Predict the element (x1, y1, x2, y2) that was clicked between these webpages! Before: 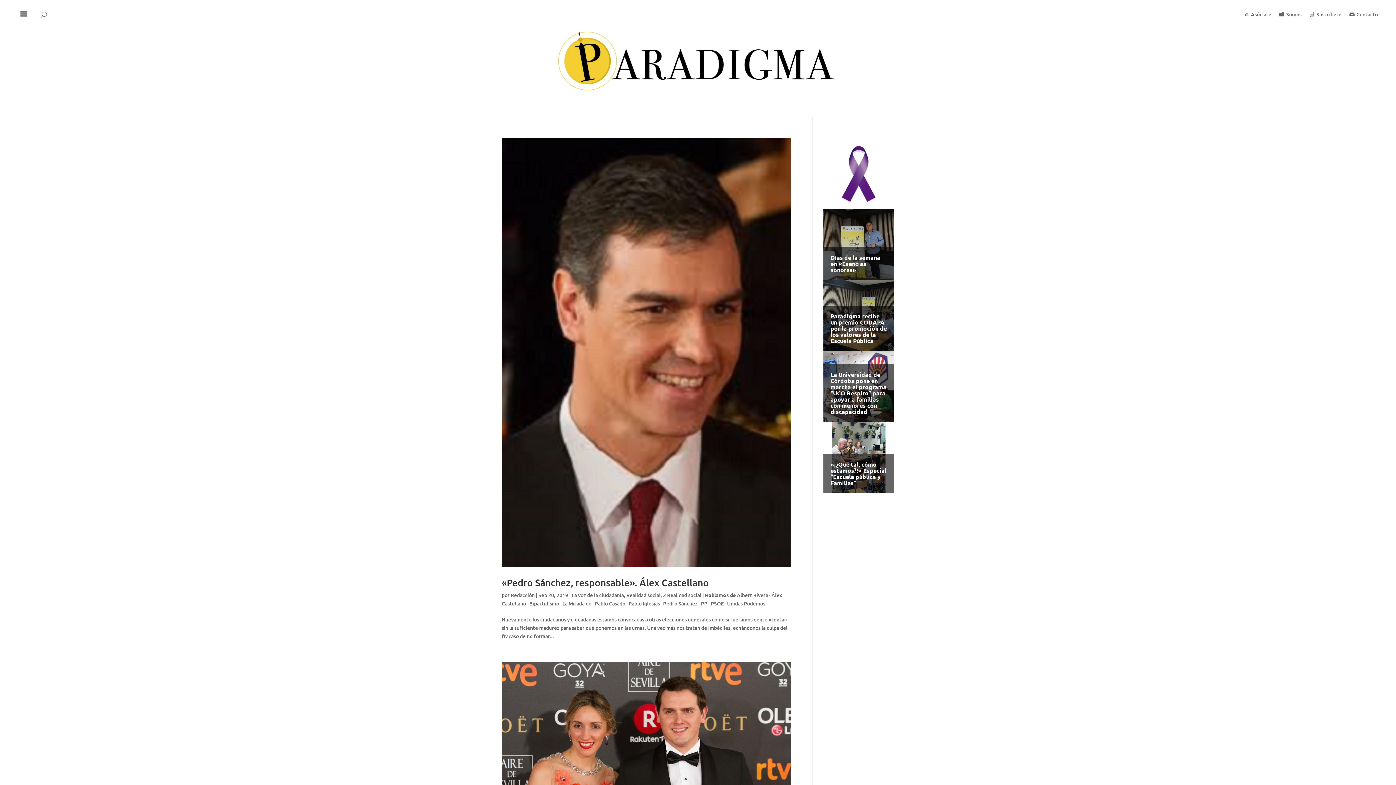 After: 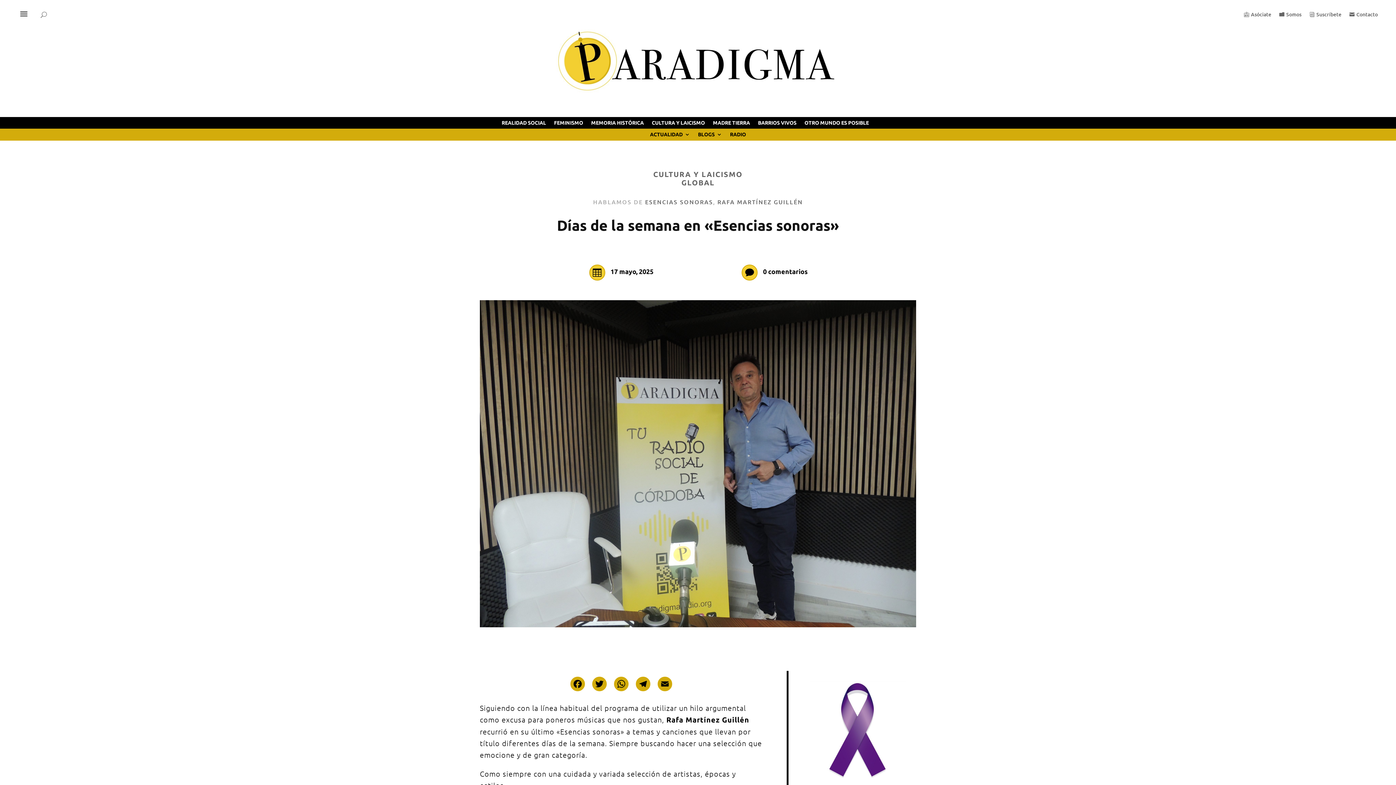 Action: bbox: (823, 209, 894, 280)